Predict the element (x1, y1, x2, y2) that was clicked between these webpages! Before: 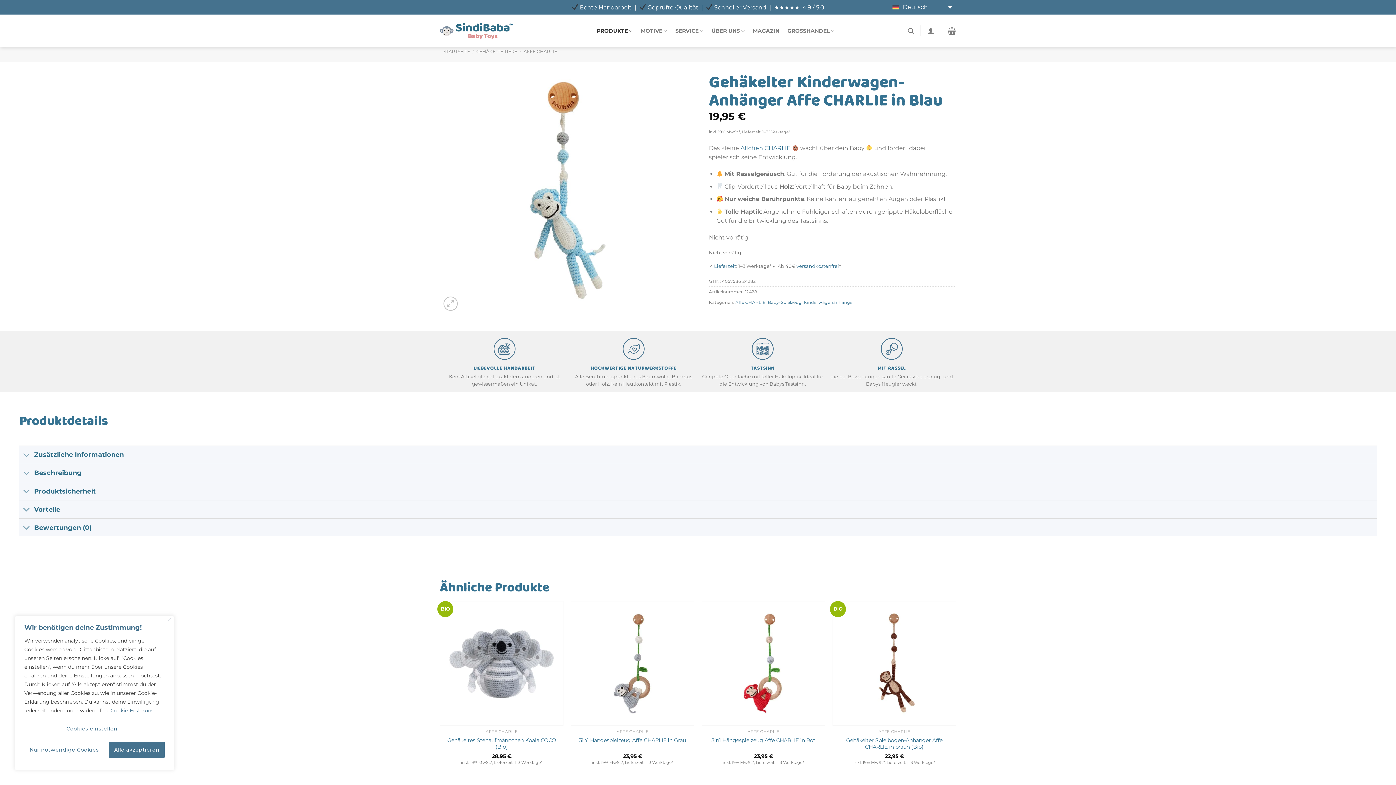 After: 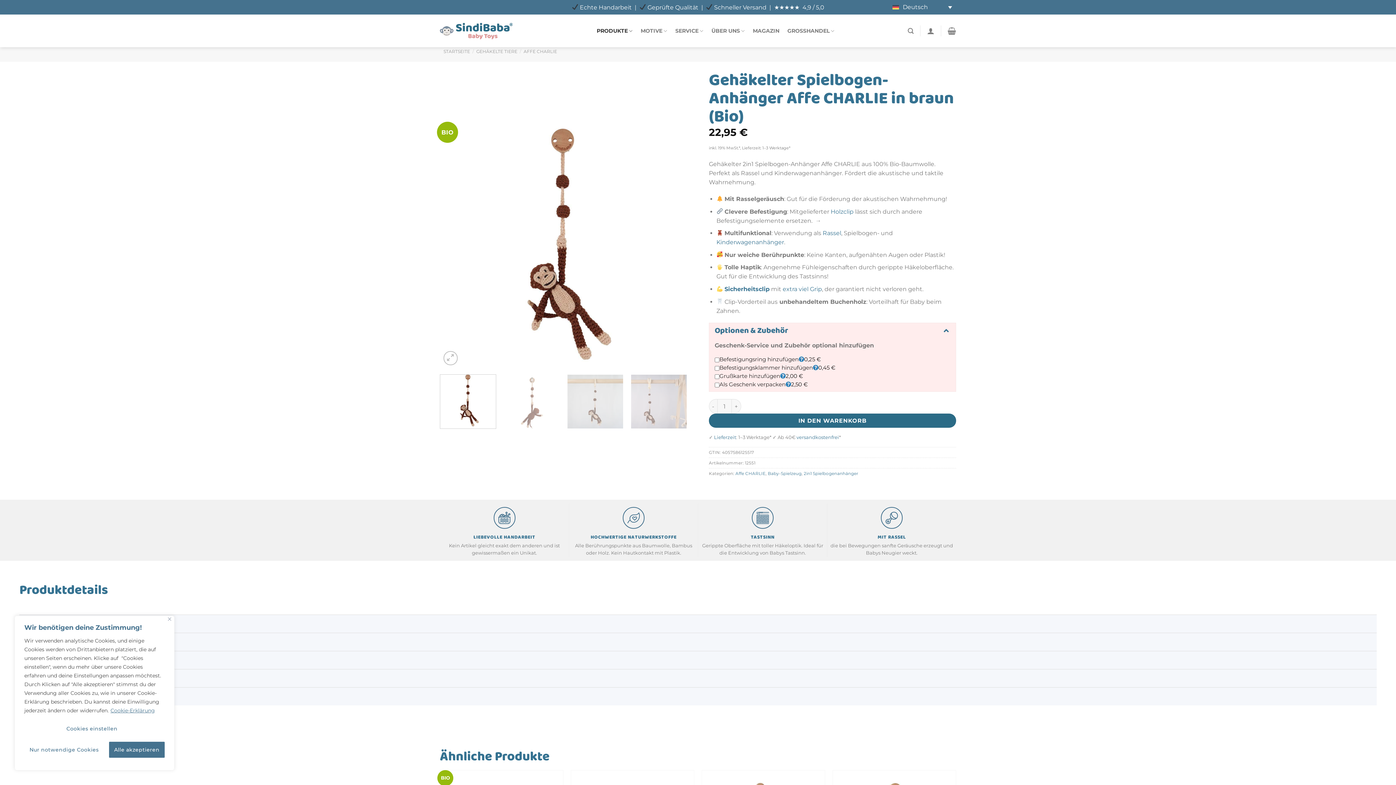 Action: bbox: (836, 737, 952, 750) label: Gehäkelter Spielbogen-Anhänger Affe CHARLIE in braun (Bio)